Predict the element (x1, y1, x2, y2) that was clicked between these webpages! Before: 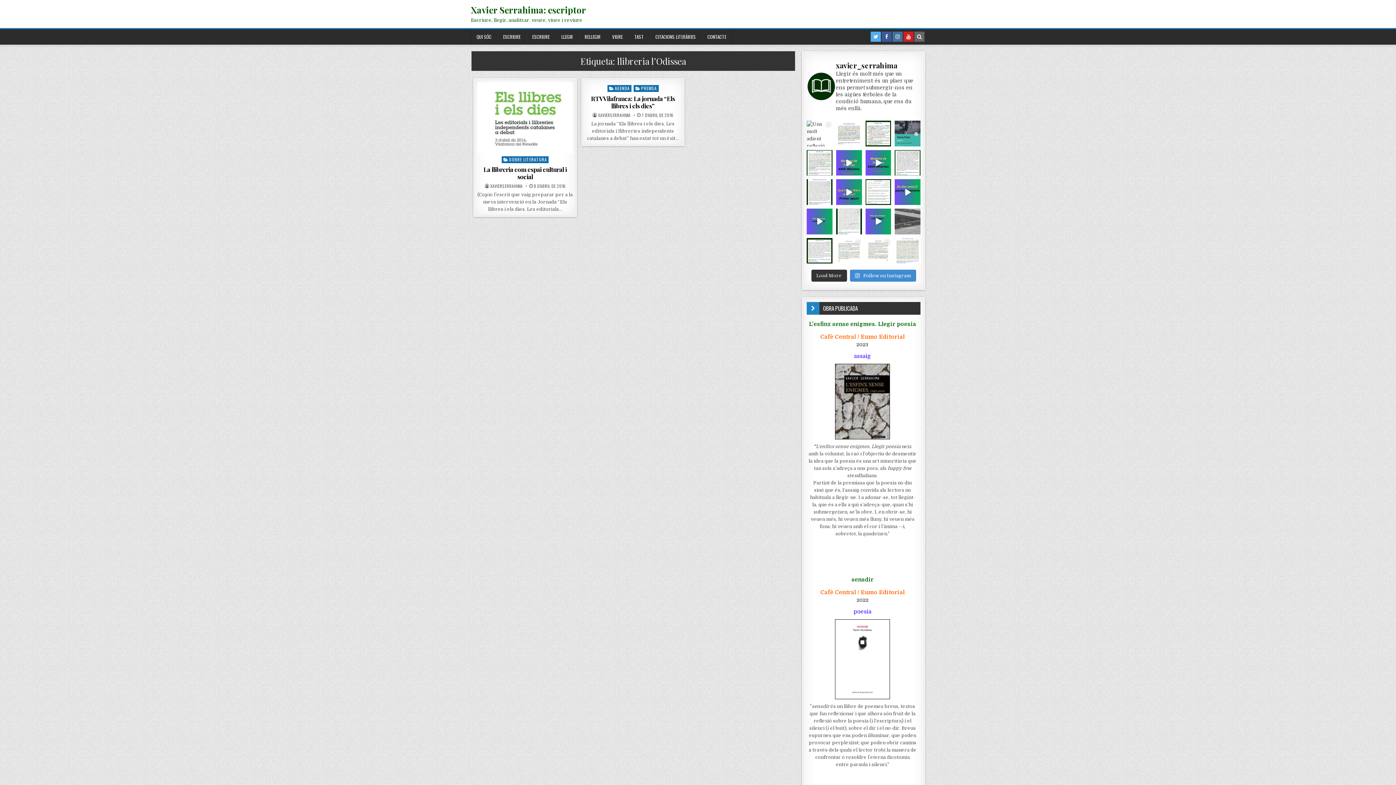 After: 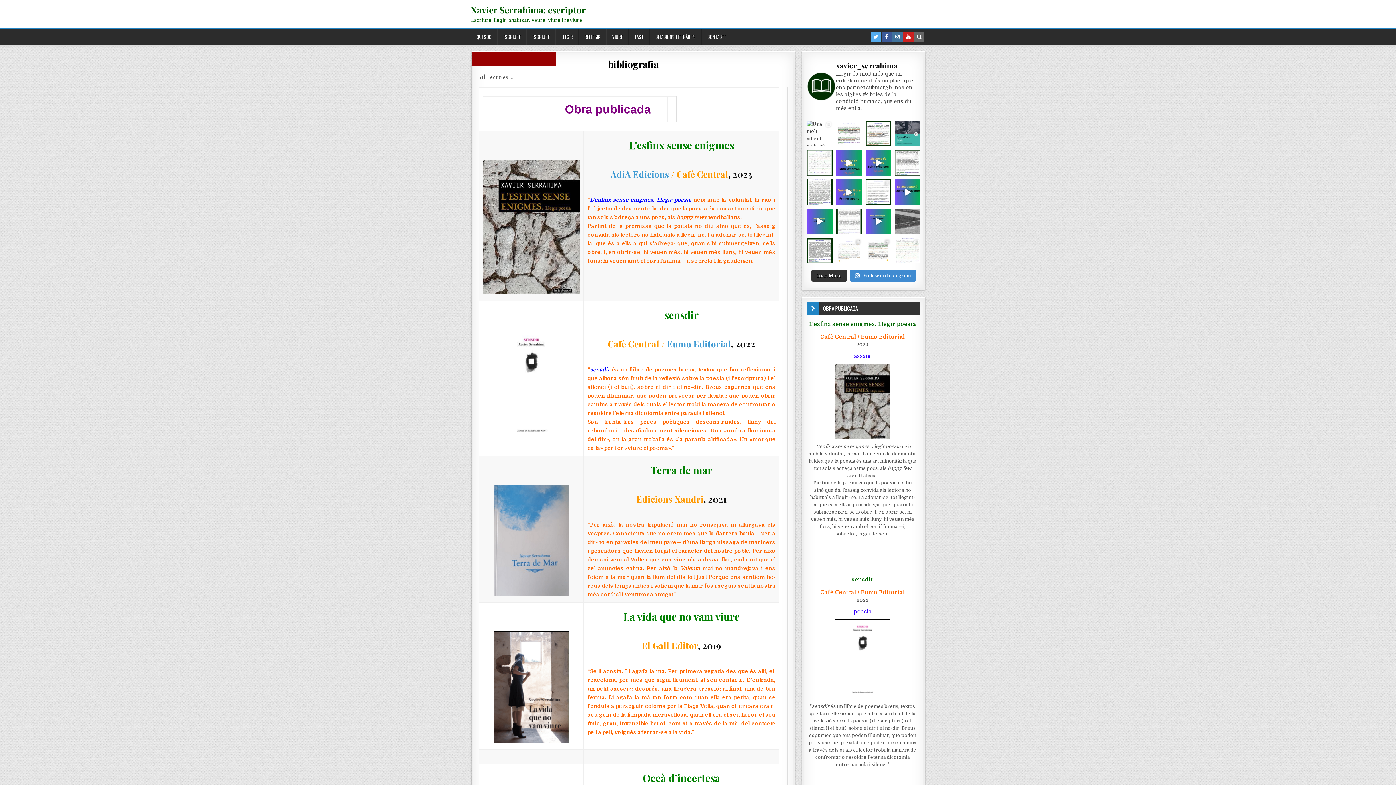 Action: label: Xavier Serrahima: escriptor bbox: (470, 4, 586, 15)